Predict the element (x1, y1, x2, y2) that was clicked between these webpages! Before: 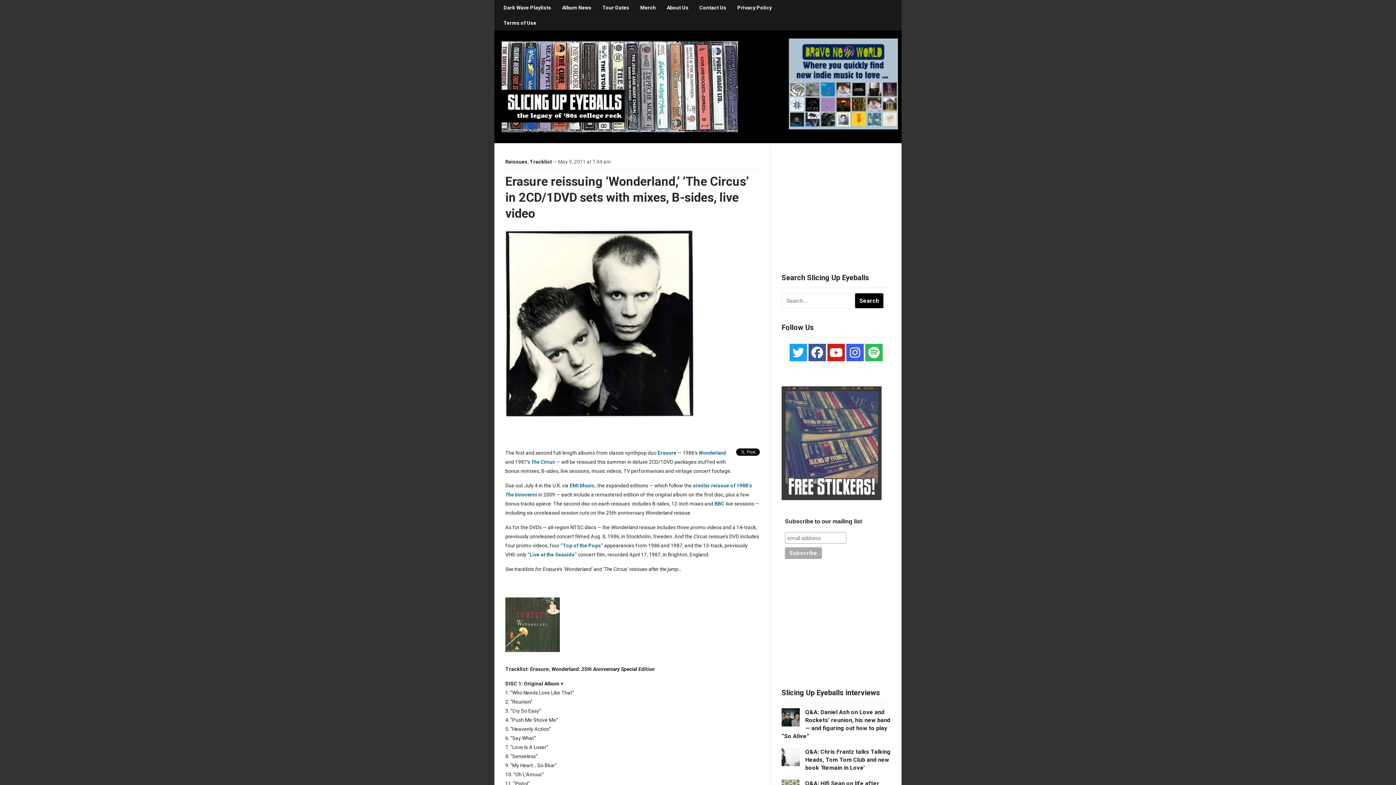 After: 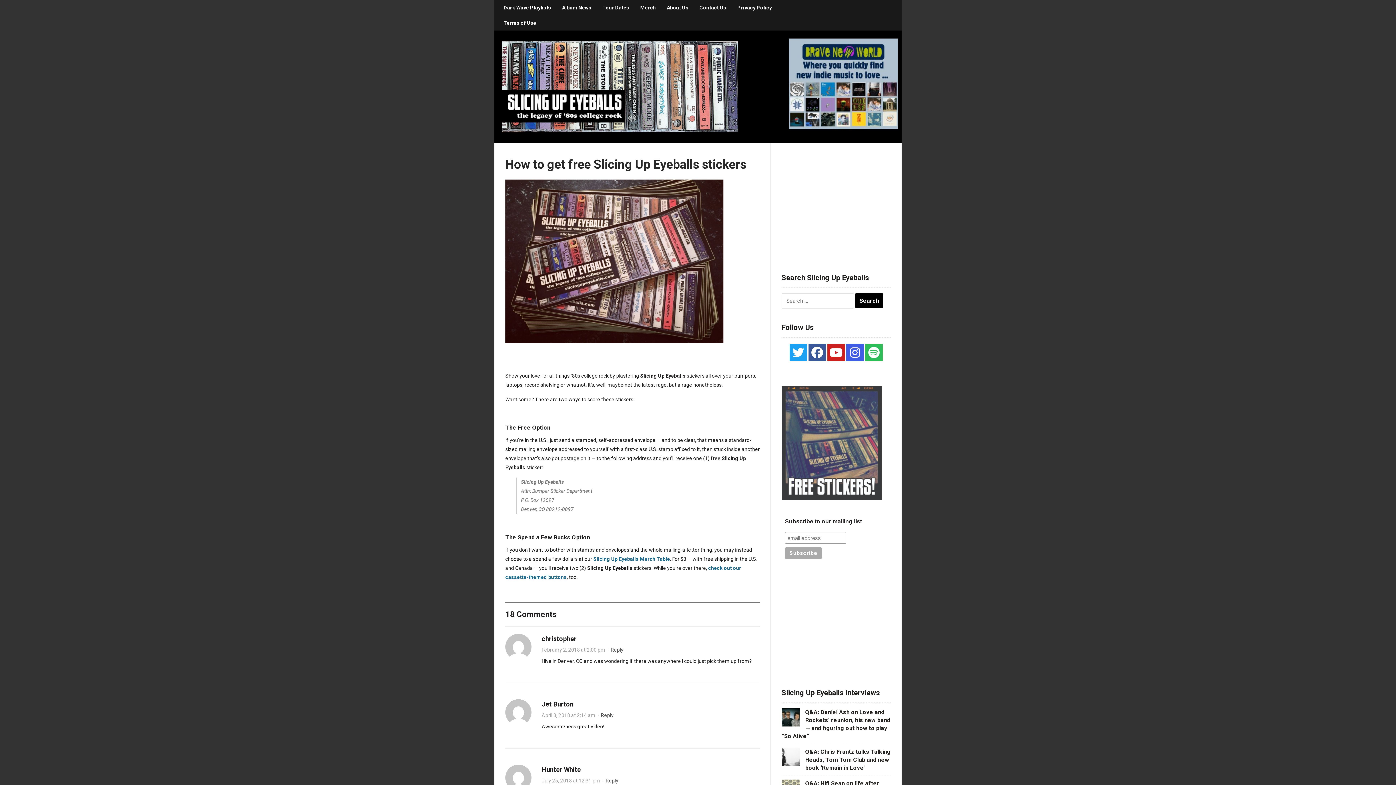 Action: bbox: (781, 440, 881, 445)